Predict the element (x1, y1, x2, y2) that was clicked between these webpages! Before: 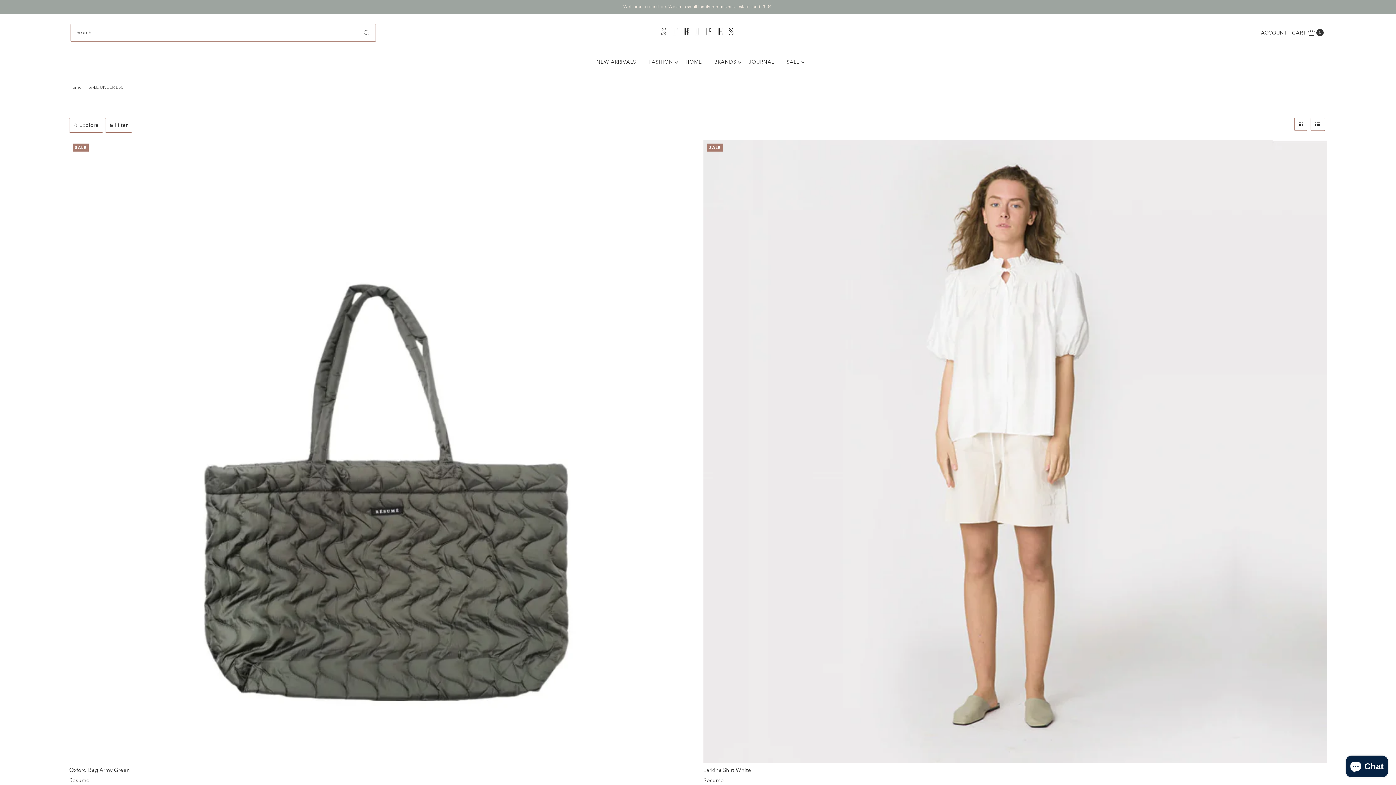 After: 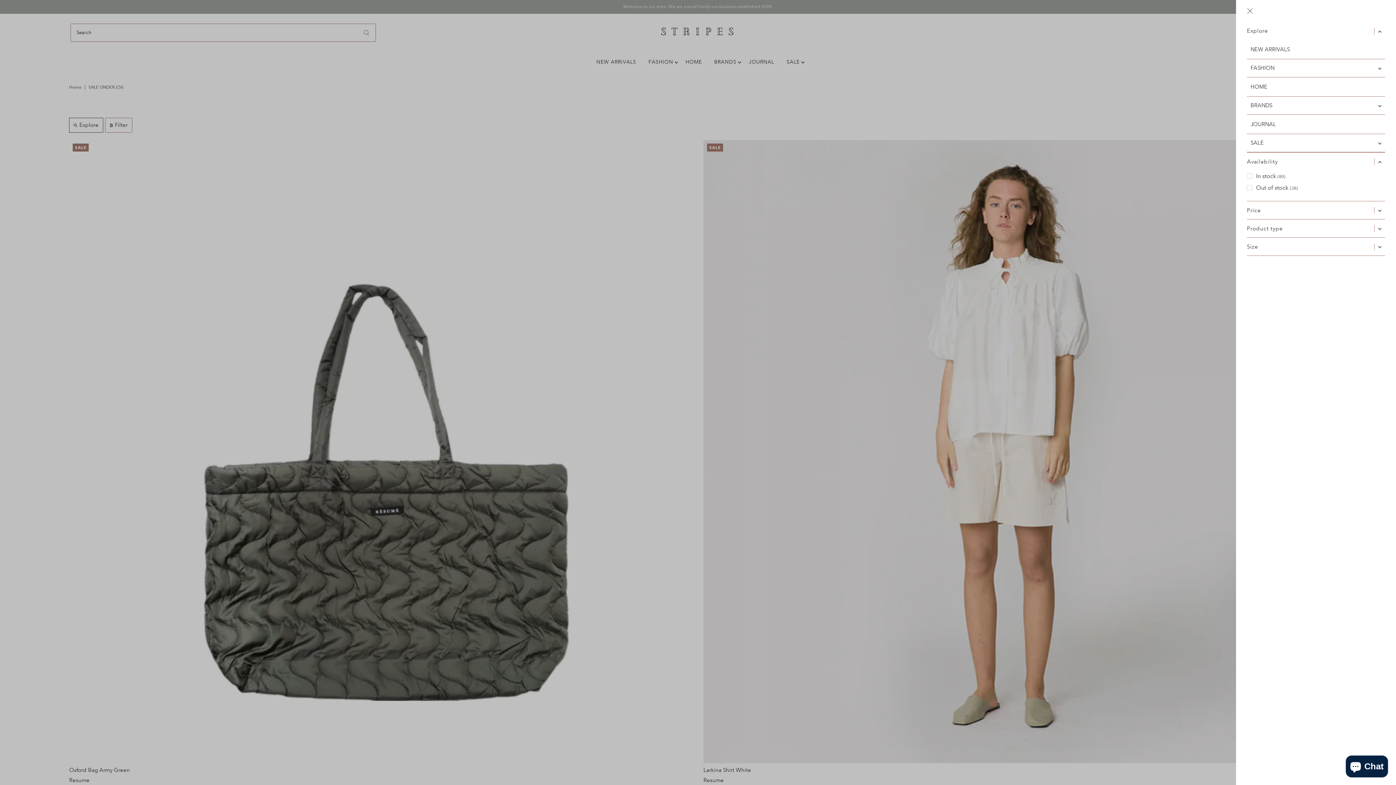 Action: bbox: (69, 117, 103, 132) label: Open sidebar